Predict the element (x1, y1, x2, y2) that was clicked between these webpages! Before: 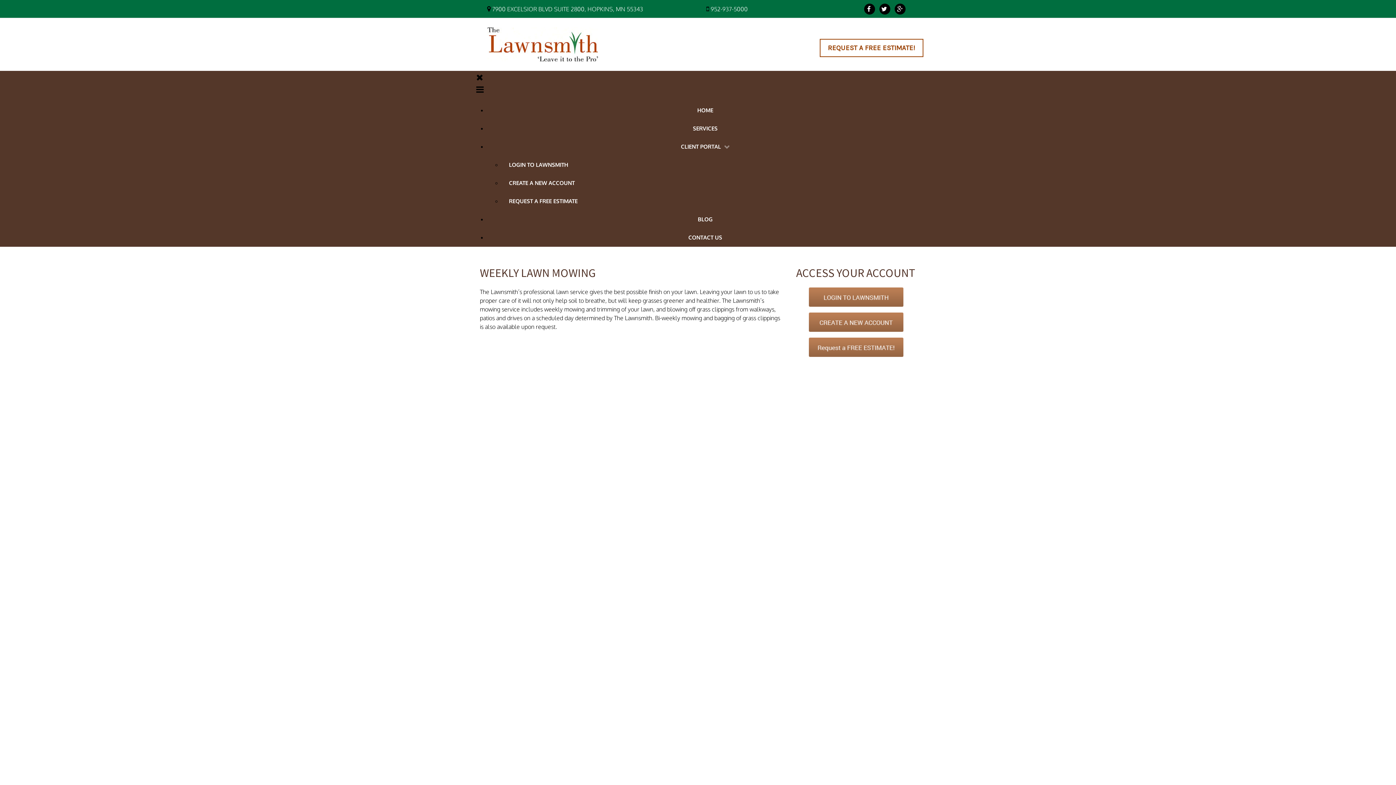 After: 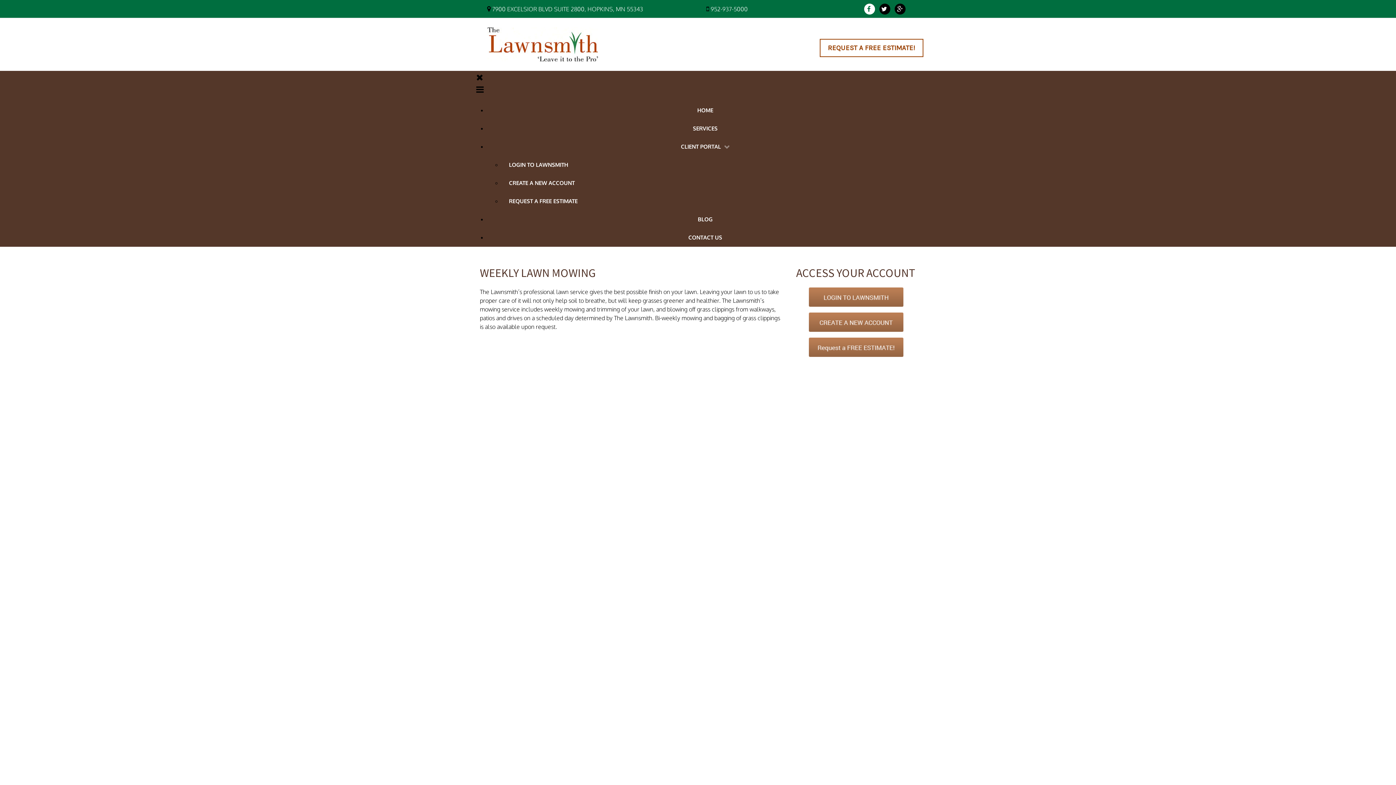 Action: bbox: (864, 3, 875, 14) label:  